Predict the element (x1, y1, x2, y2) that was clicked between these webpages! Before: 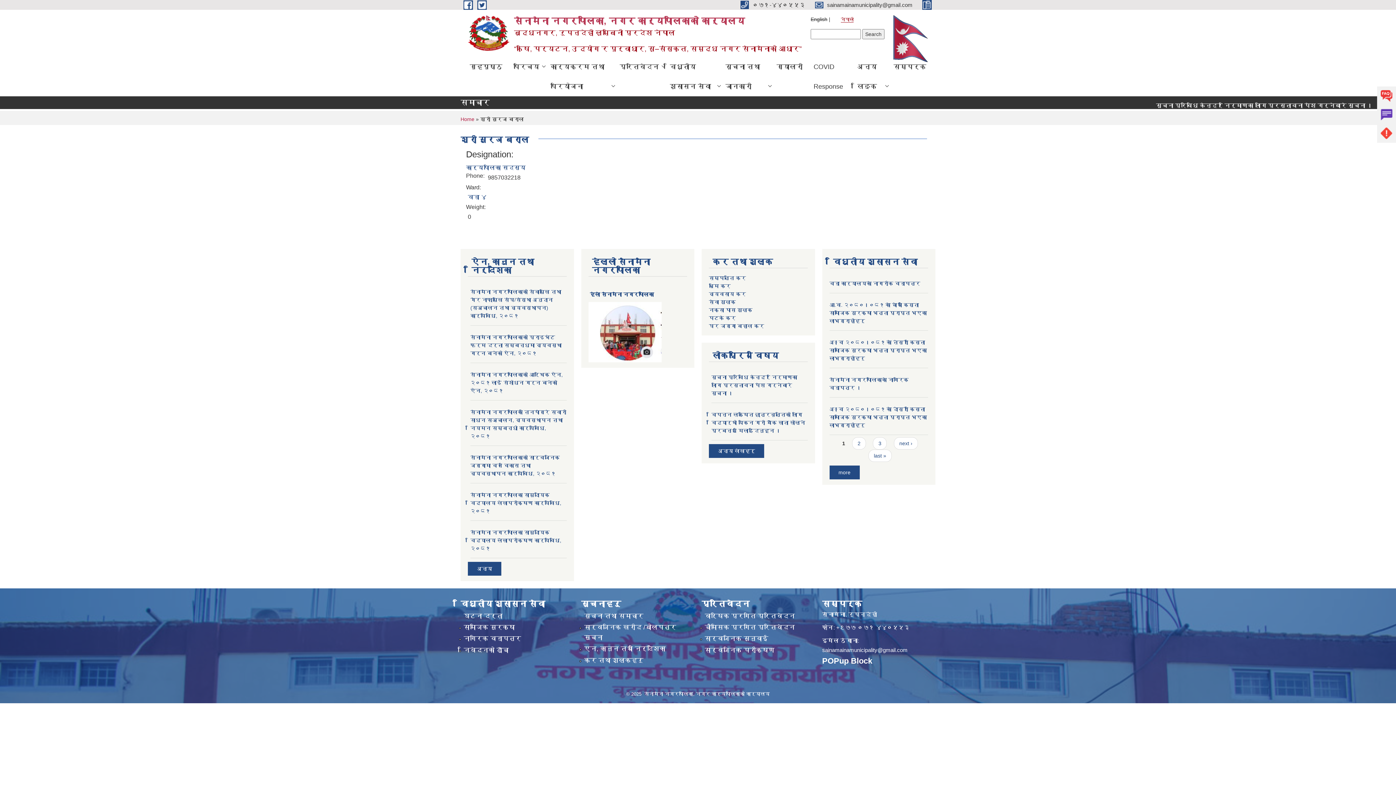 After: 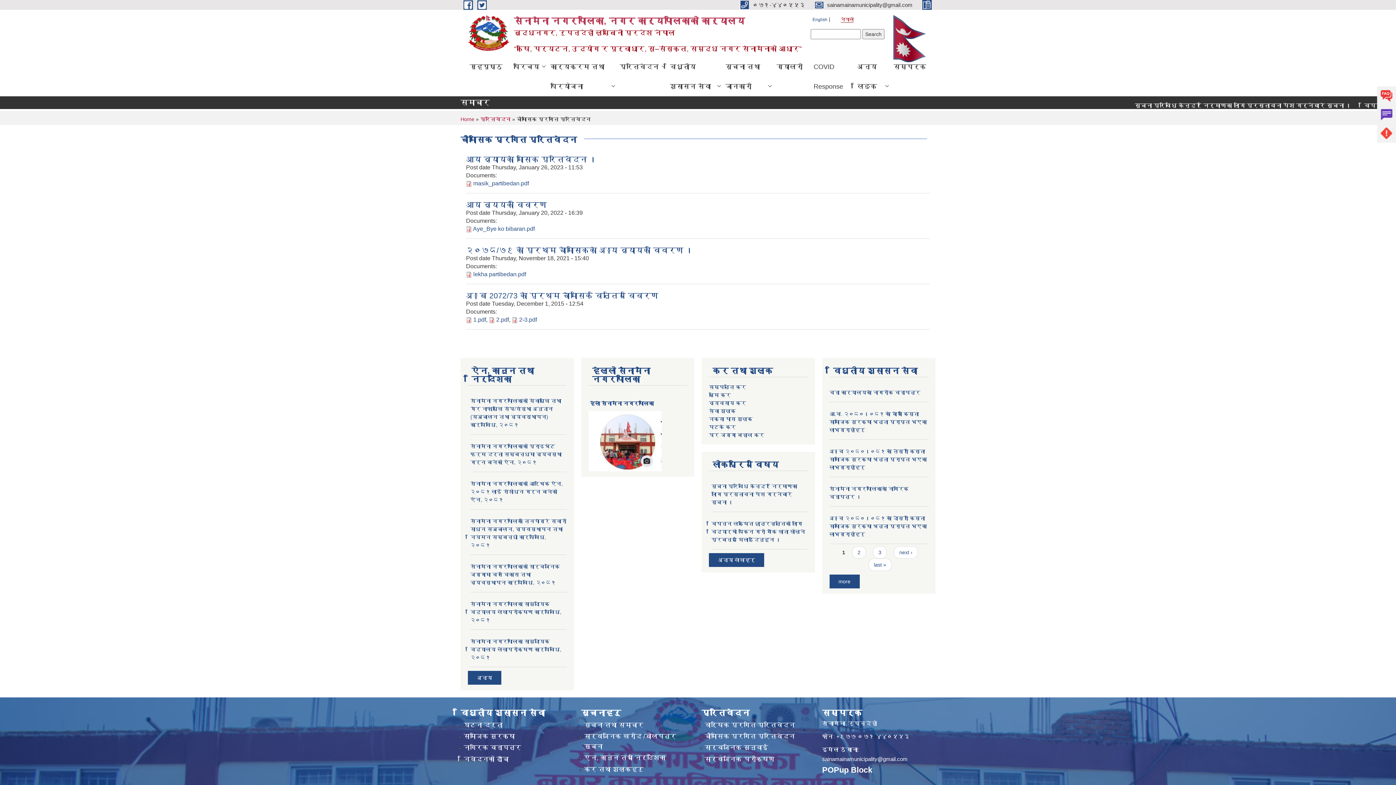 Action: bbox: (704, 624, 795, 631) label: चौमासिक प्रगति प्रतिवेदन